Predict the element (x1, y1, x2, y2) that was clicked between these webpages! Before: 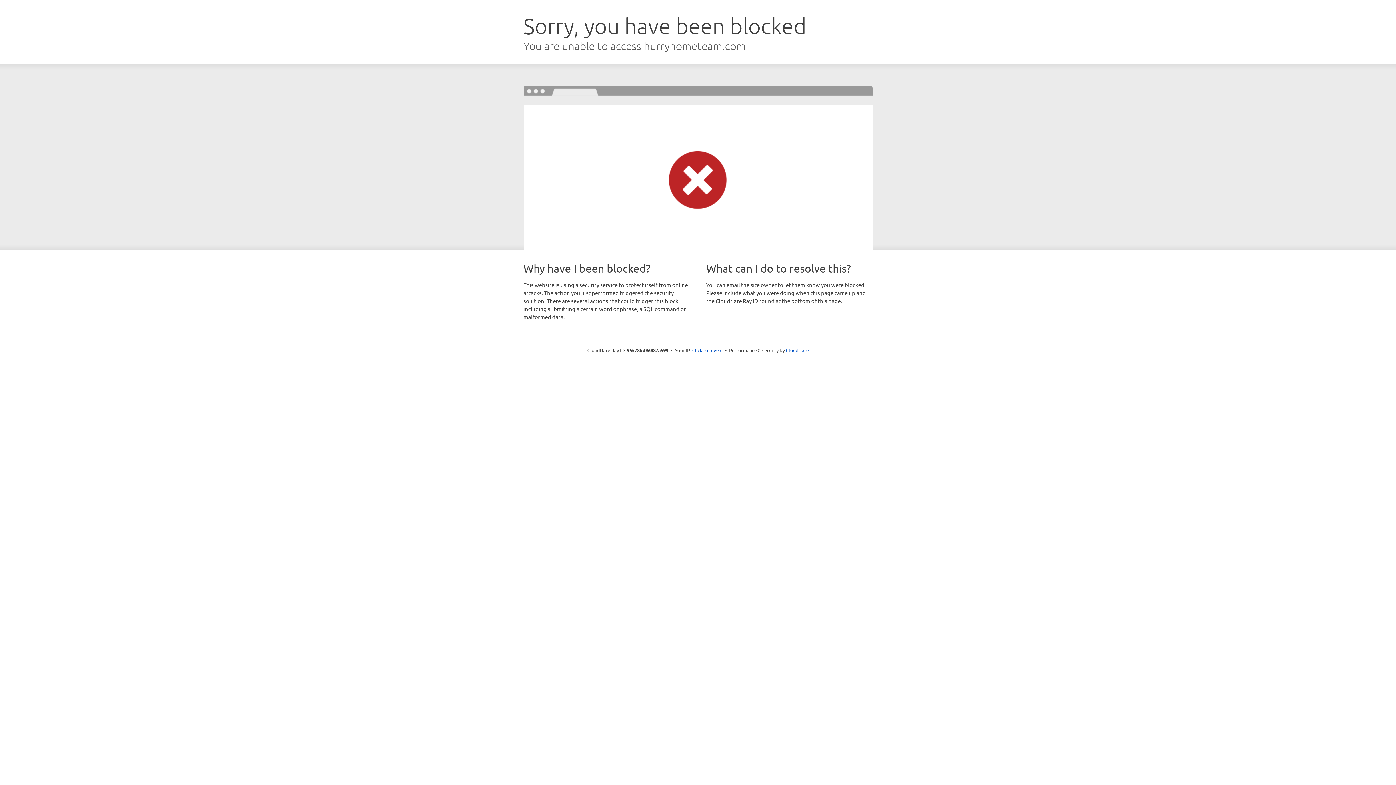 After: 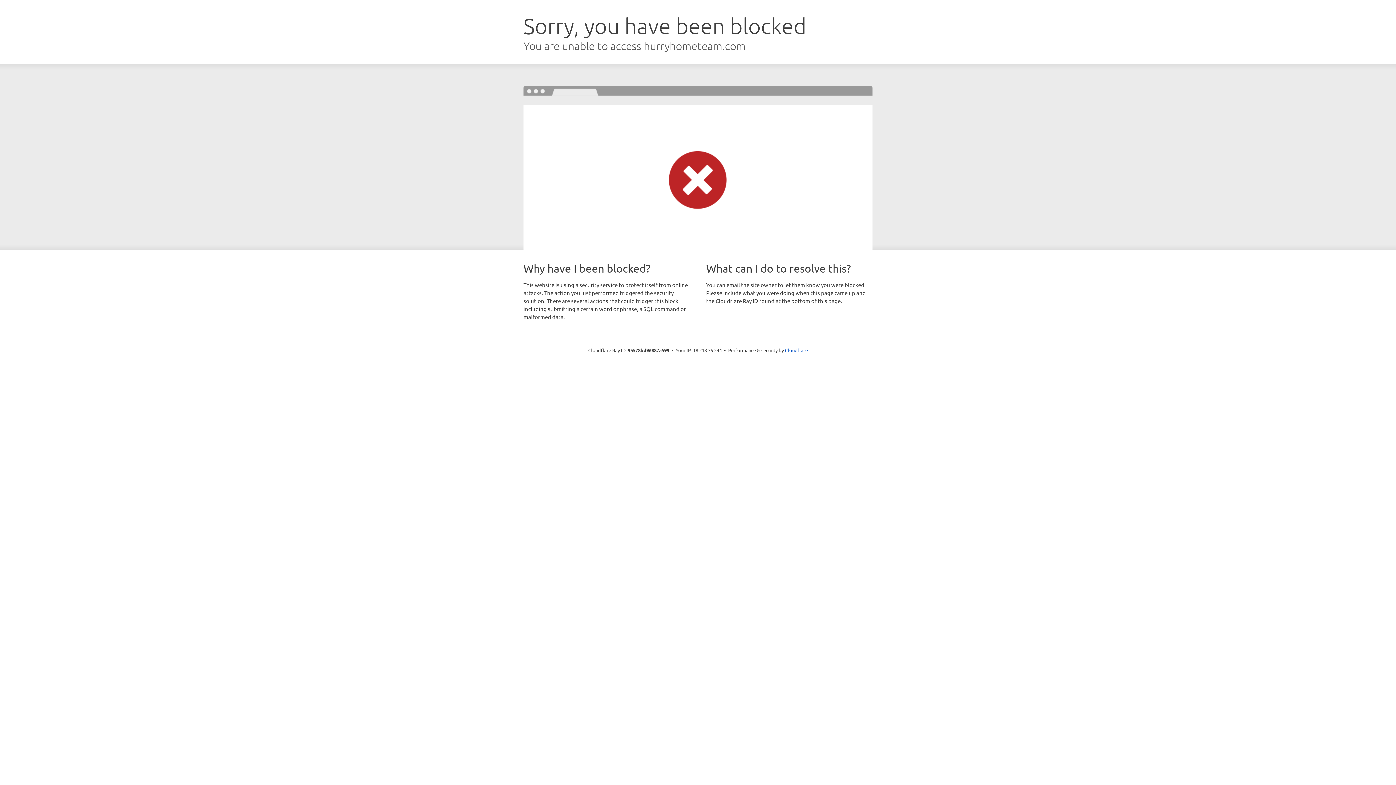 Action: label: Click to reveal bbox: (692, 346, 722, 353)